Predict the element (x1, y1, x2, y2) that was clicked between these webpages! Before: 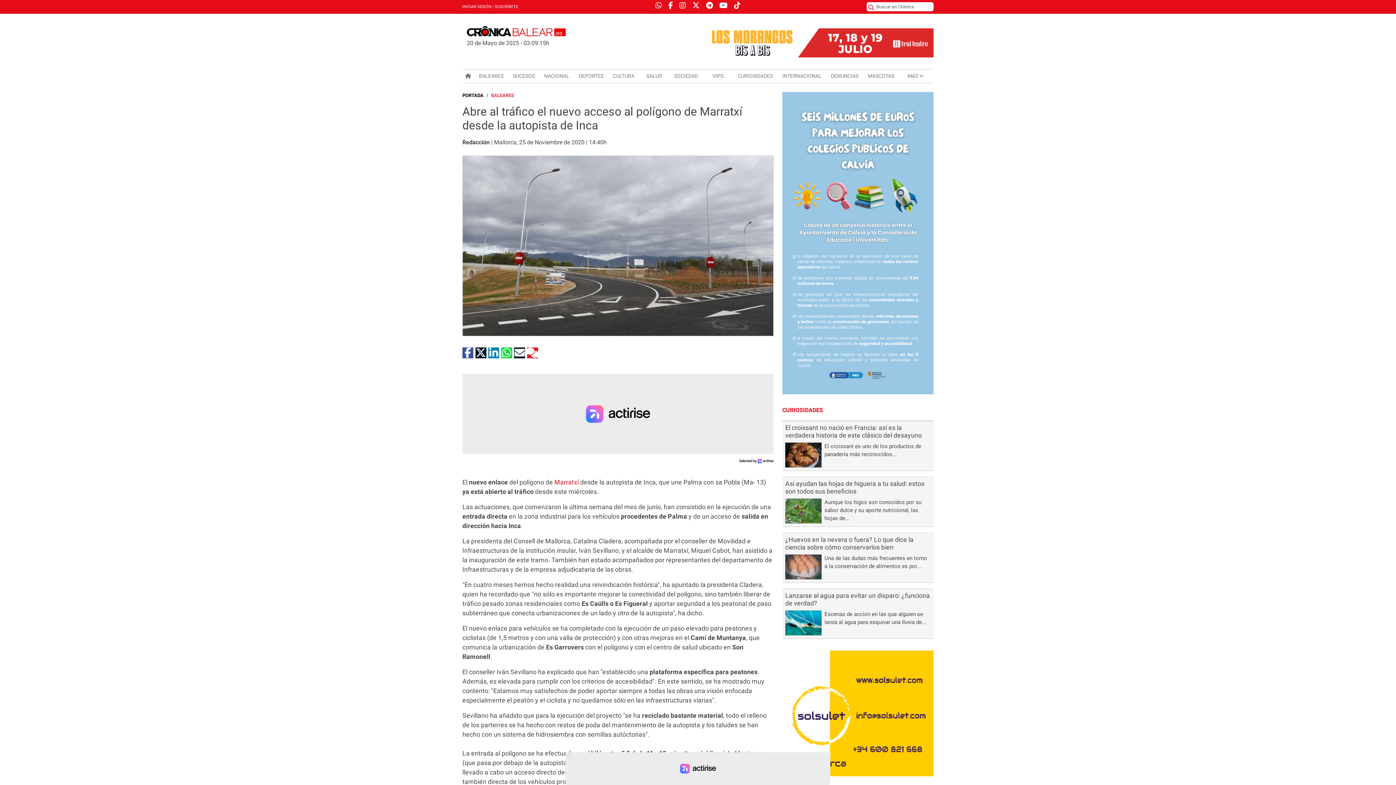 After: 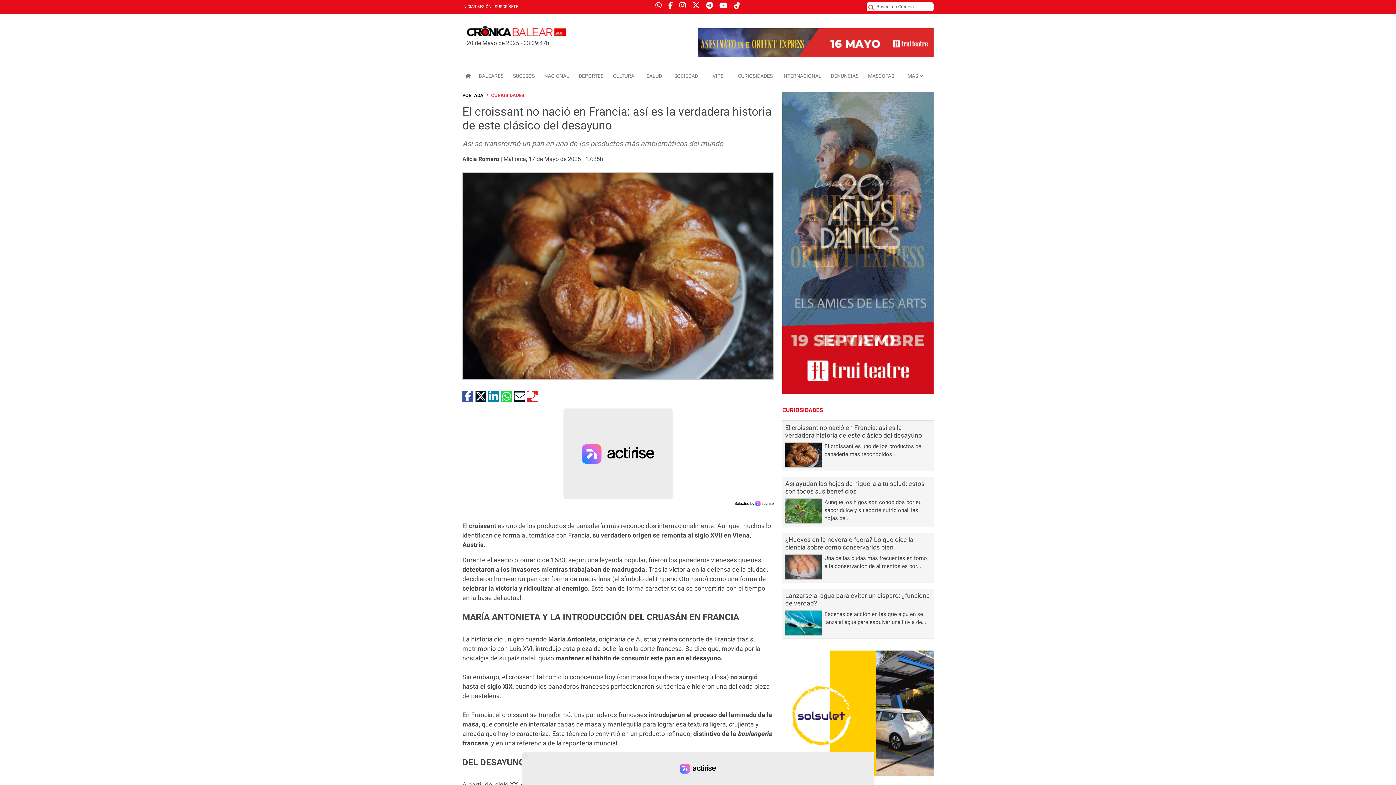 Action: bbox: (785, 424, 922, 439) label: El croissant no nació en Francia: así es la verdadera historia de este clásico del desayuno